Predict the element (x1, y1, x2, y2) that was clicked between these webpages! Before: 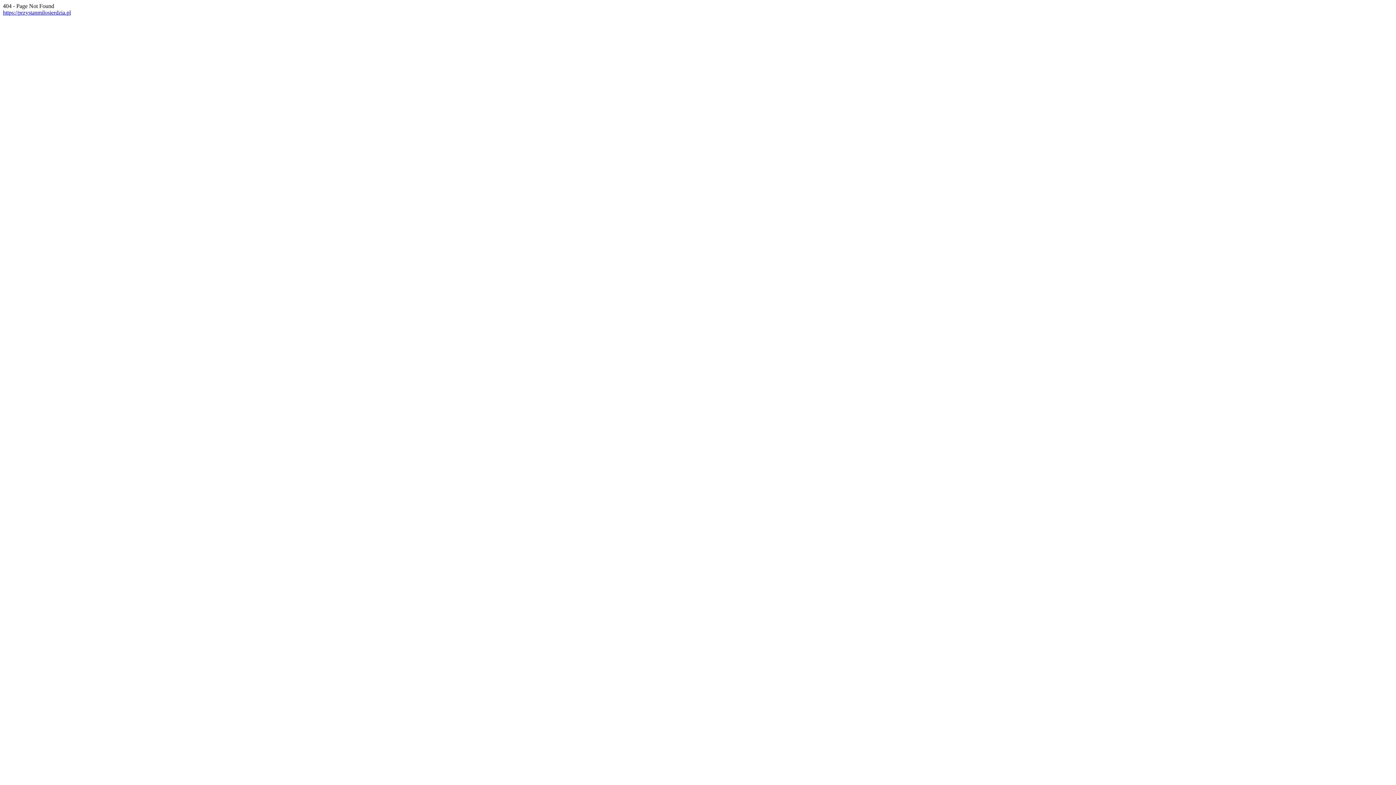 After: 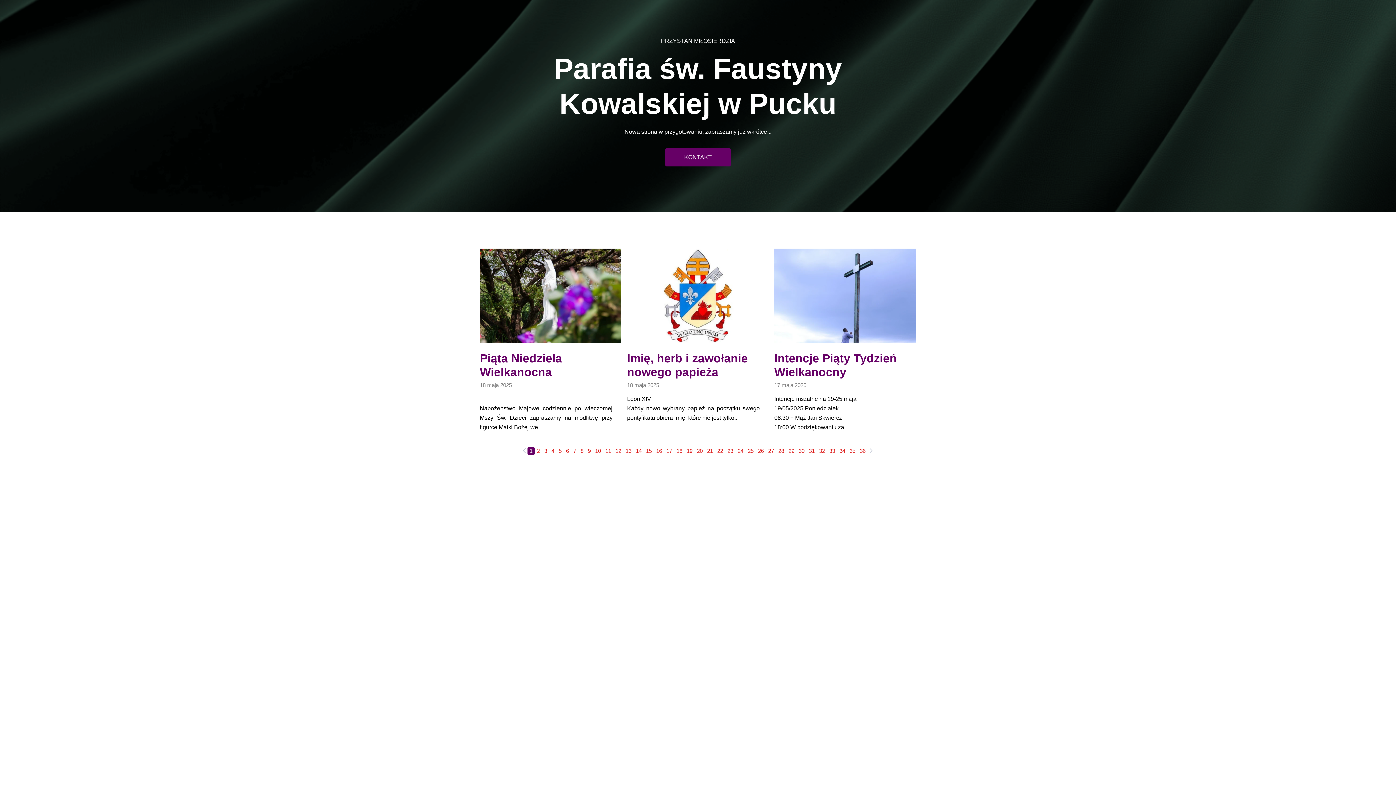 Action: bbox: (2, 9, 70, 15) label: https://przystanmilosierdzia.pl